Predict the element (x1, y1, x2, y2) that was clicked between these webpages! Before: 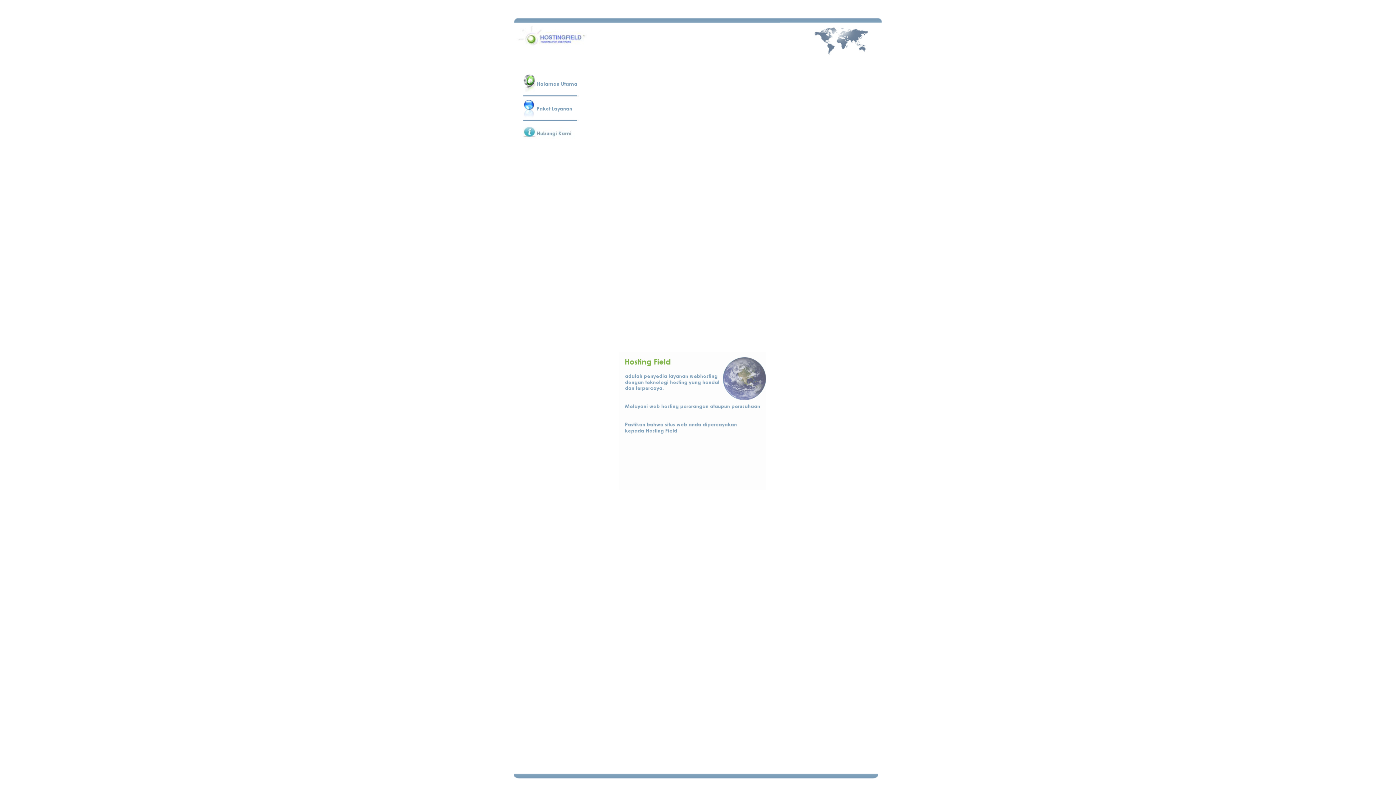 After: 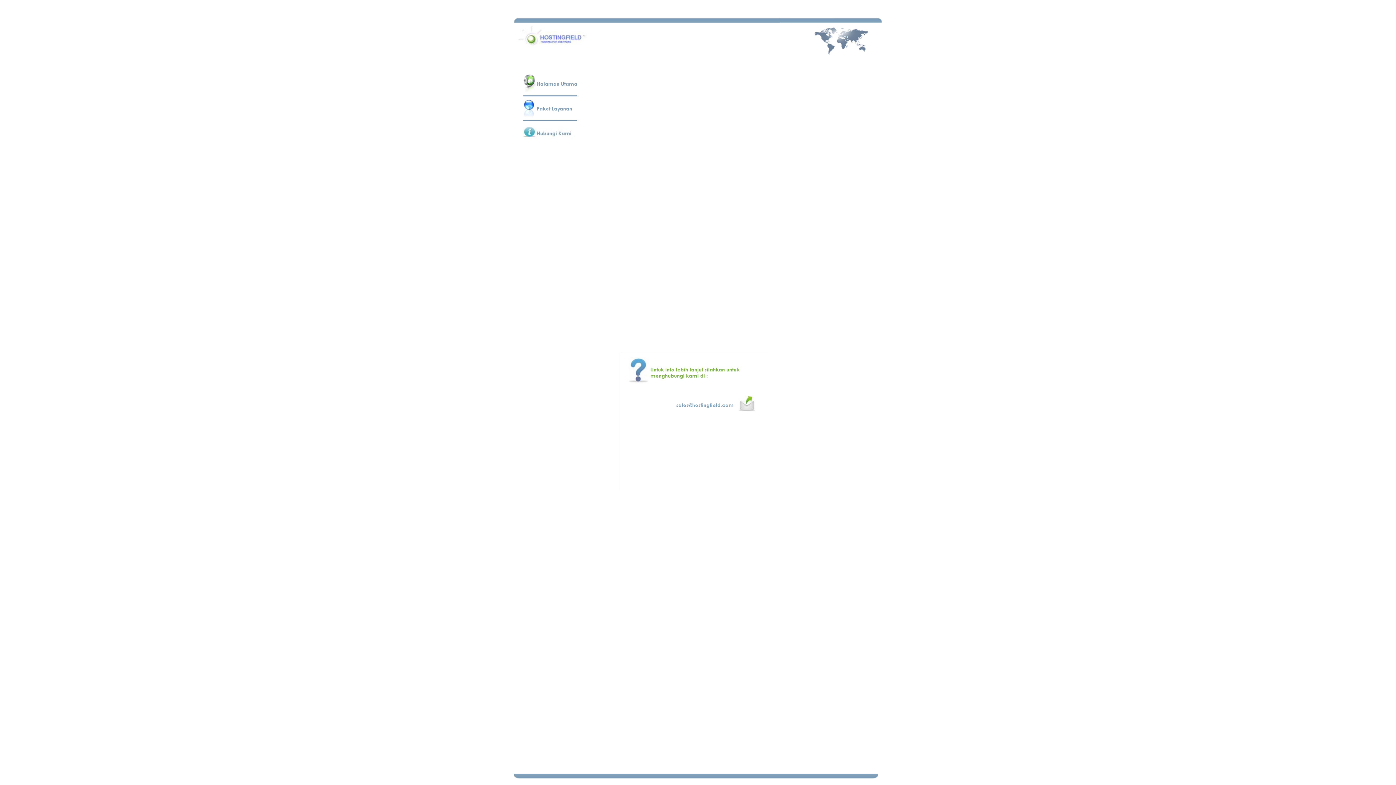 Action: bbox: (522, 139, 577, 145)